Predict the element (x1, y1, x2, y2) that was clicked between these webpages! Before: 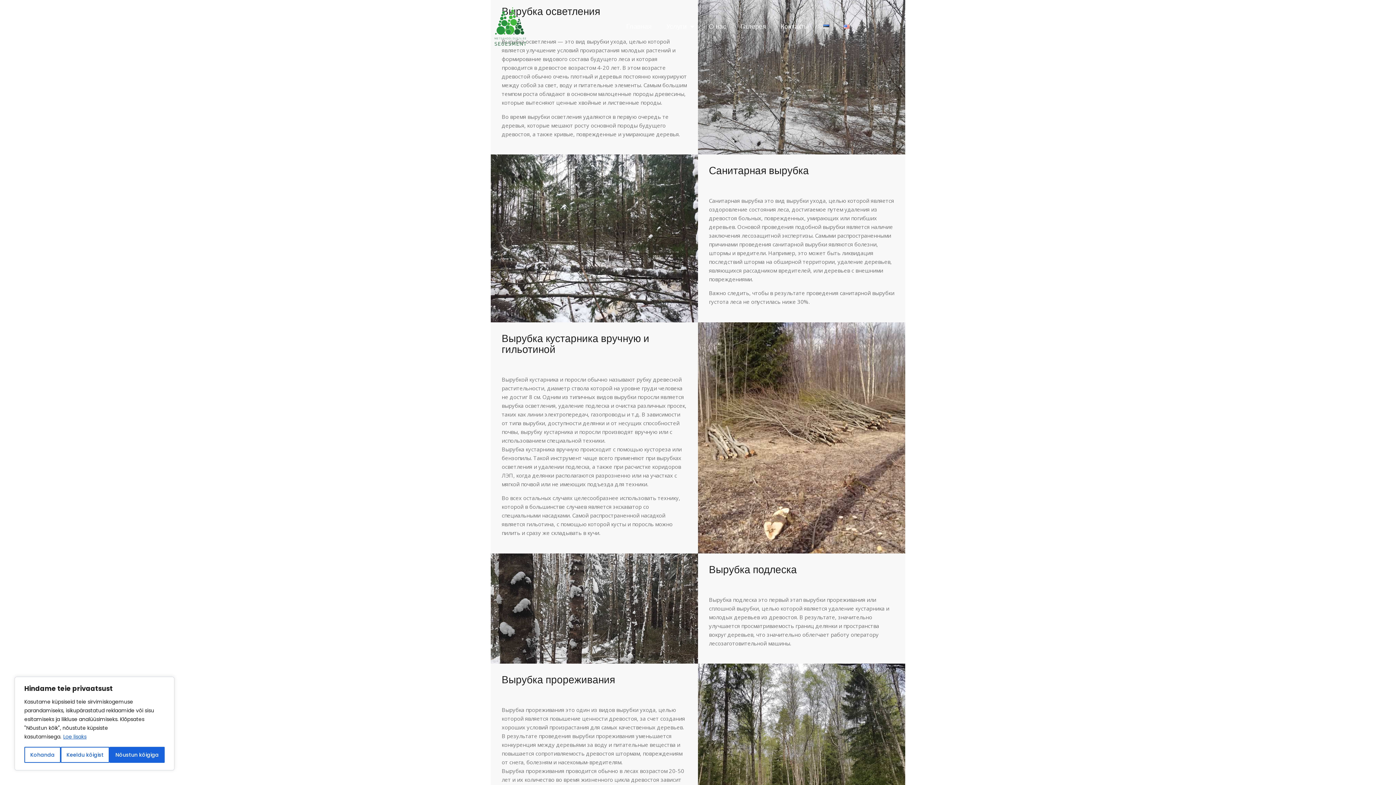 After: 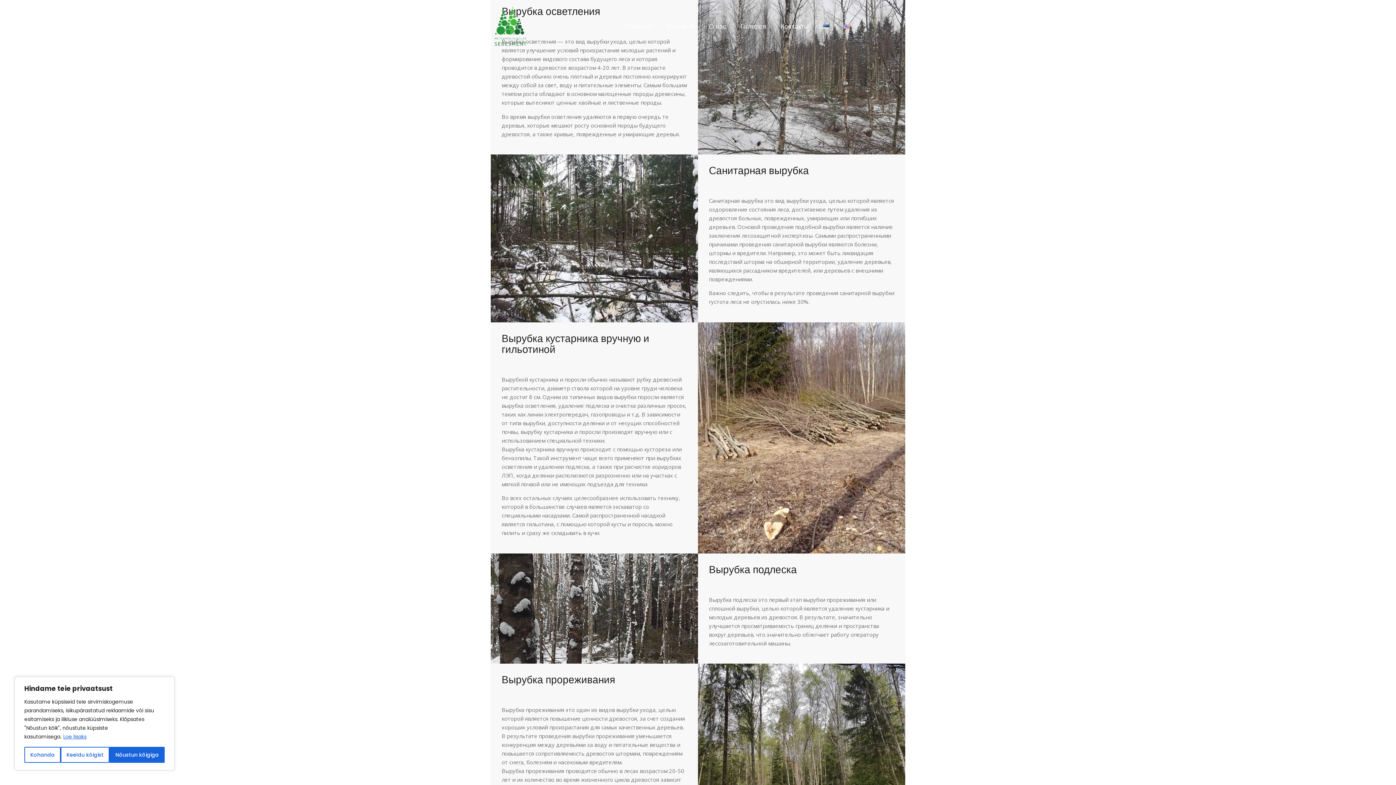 Action: bbox: (62, 733, 86, 741) label: Loe lisaks